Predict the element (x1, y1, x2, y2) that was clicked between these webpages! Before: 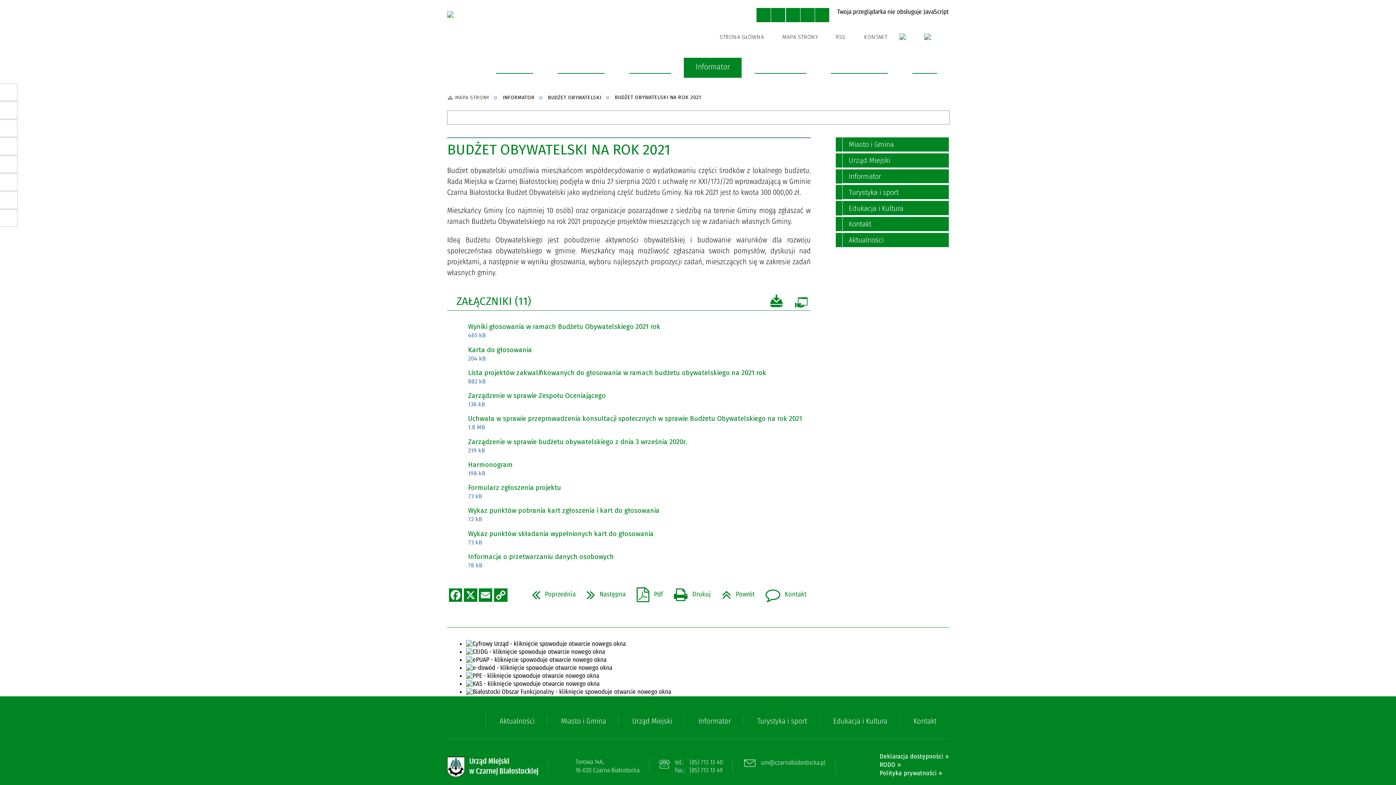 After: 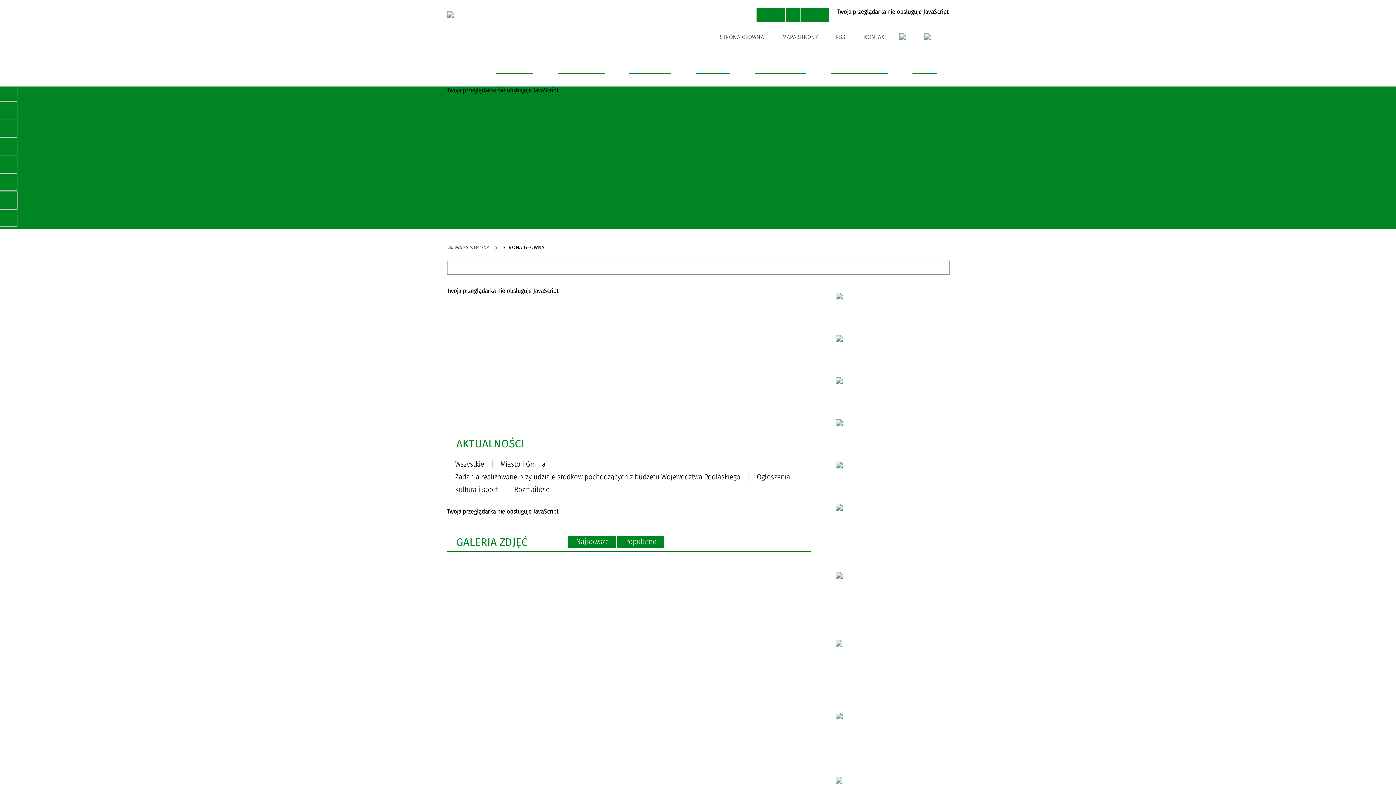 Action: bbox: (388, 9, 532, 38)